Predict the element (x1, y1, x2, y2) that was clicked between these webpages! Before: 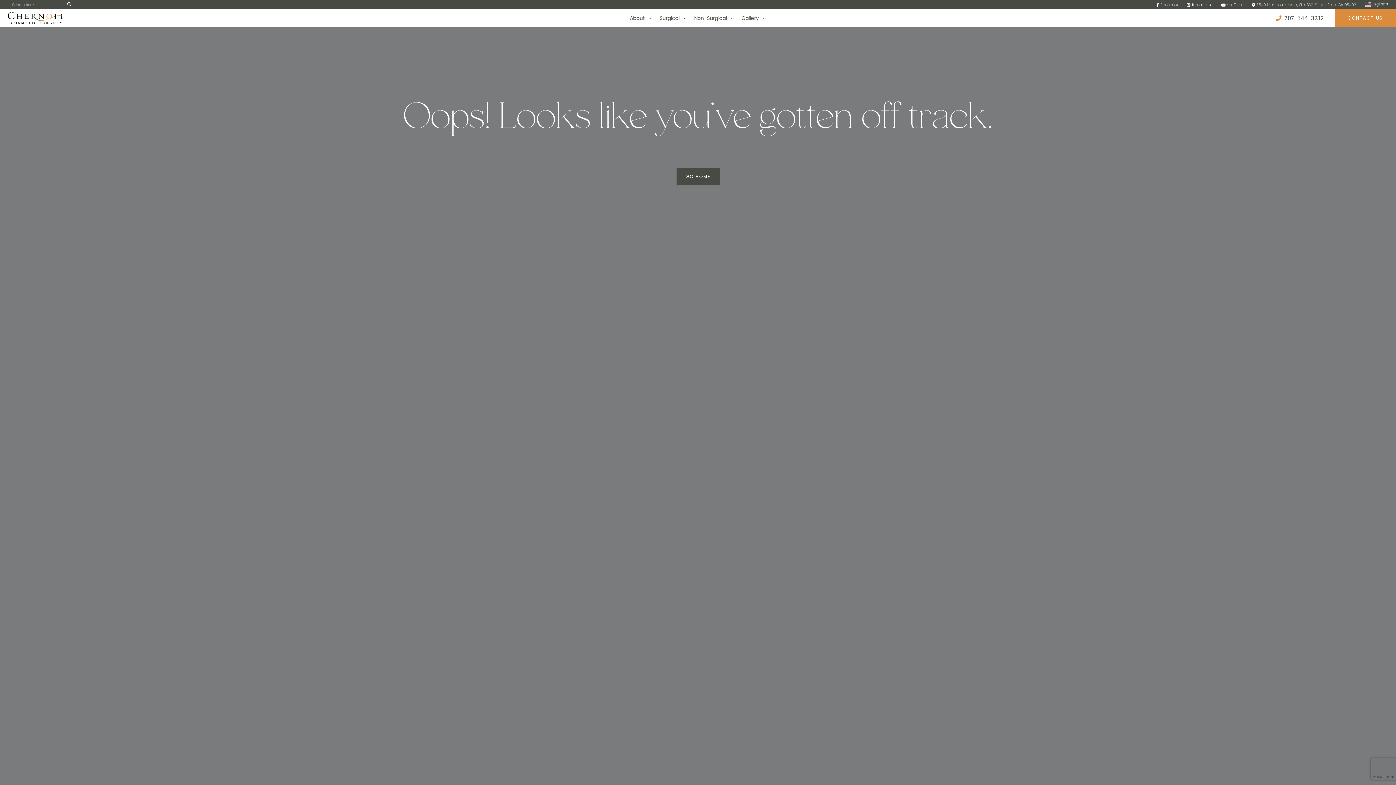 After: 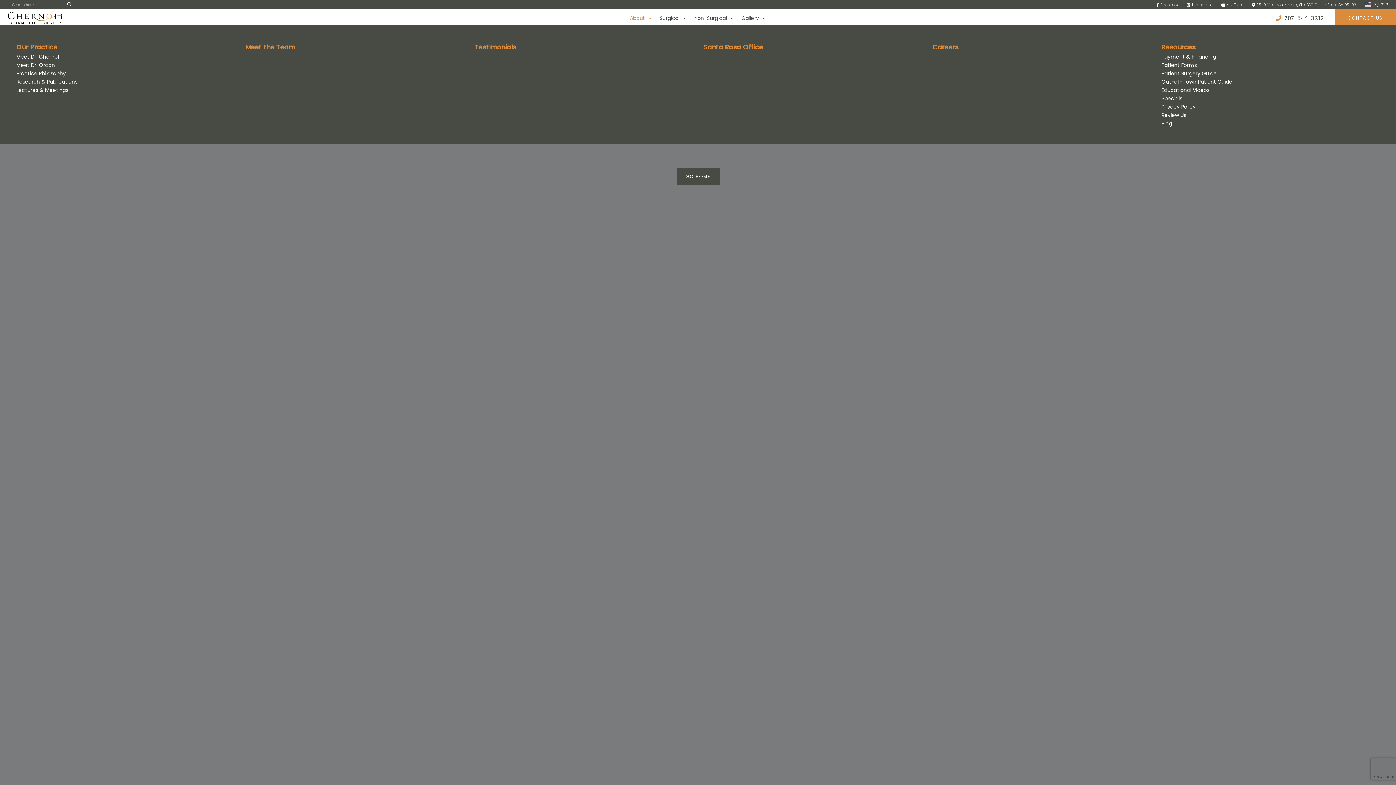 Action: label: About bbox: (626, 10, 656, 25)